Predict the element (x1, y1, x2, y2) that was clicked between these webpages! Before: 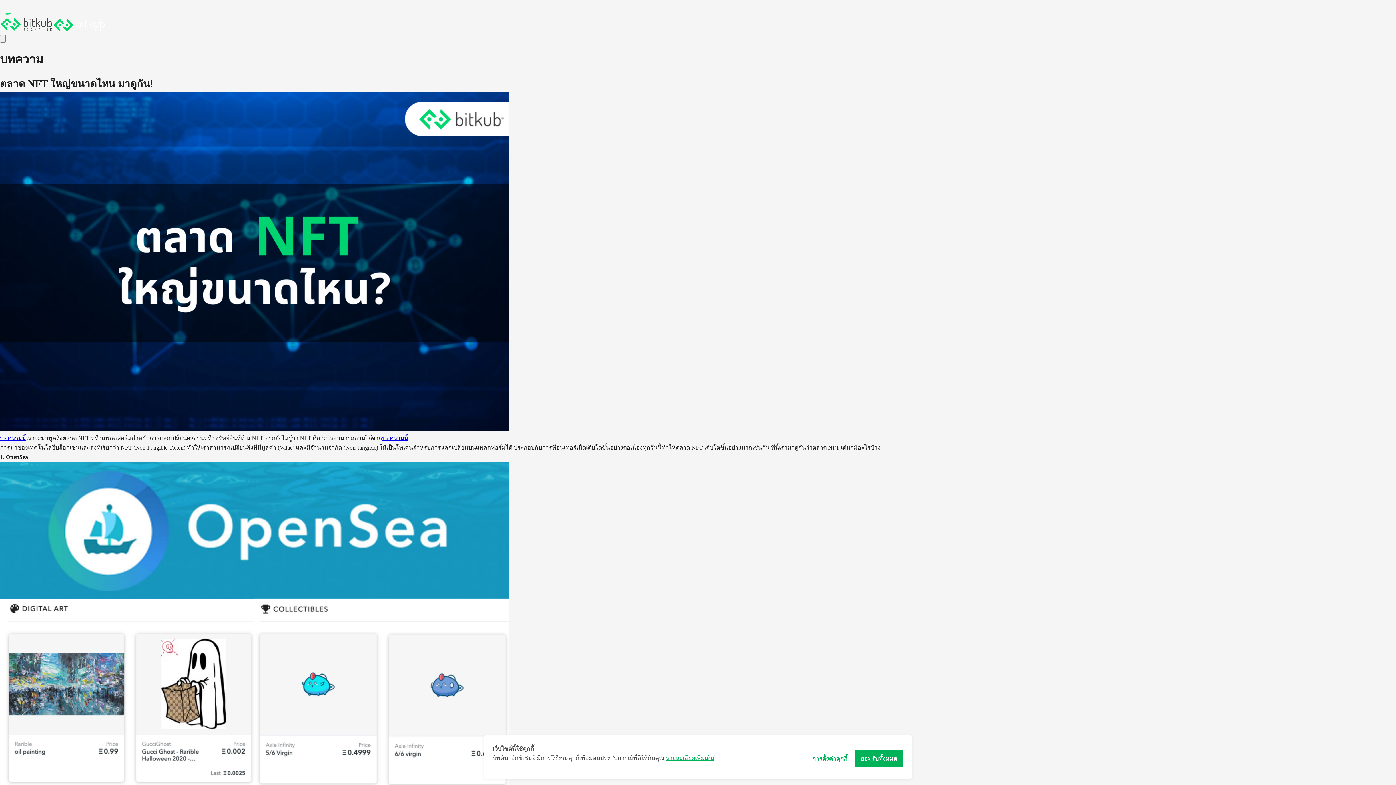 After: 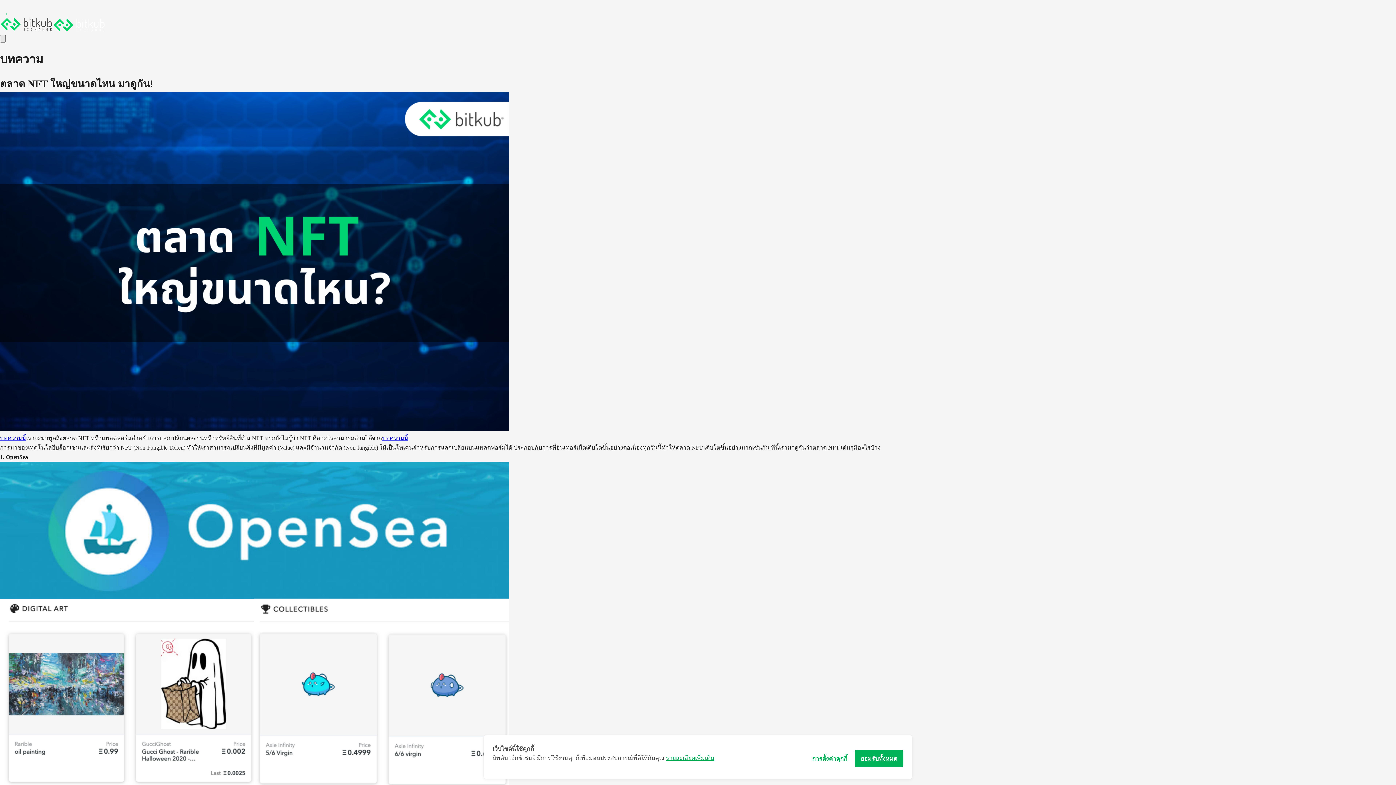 Action: bbox: (0, 34, 5, 42) label: burger navbar button